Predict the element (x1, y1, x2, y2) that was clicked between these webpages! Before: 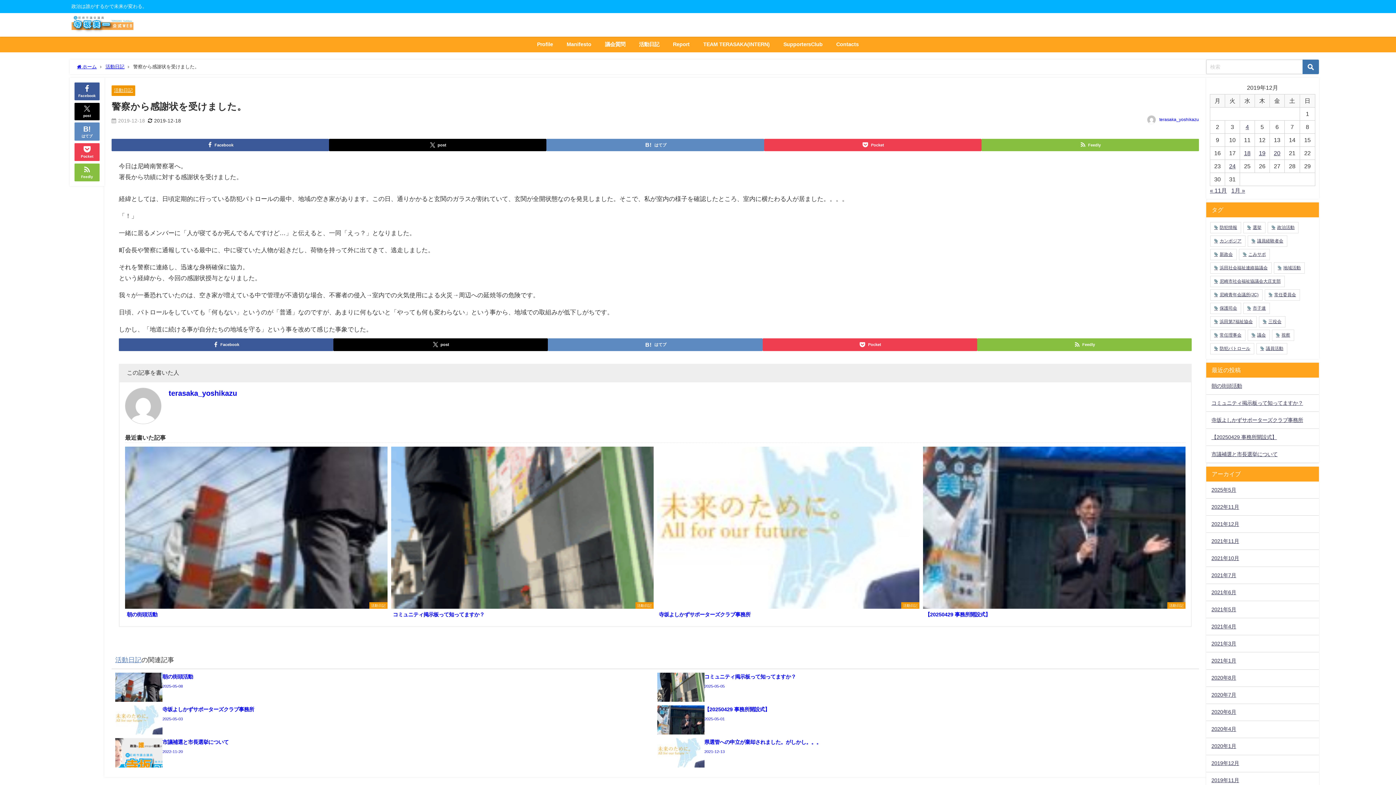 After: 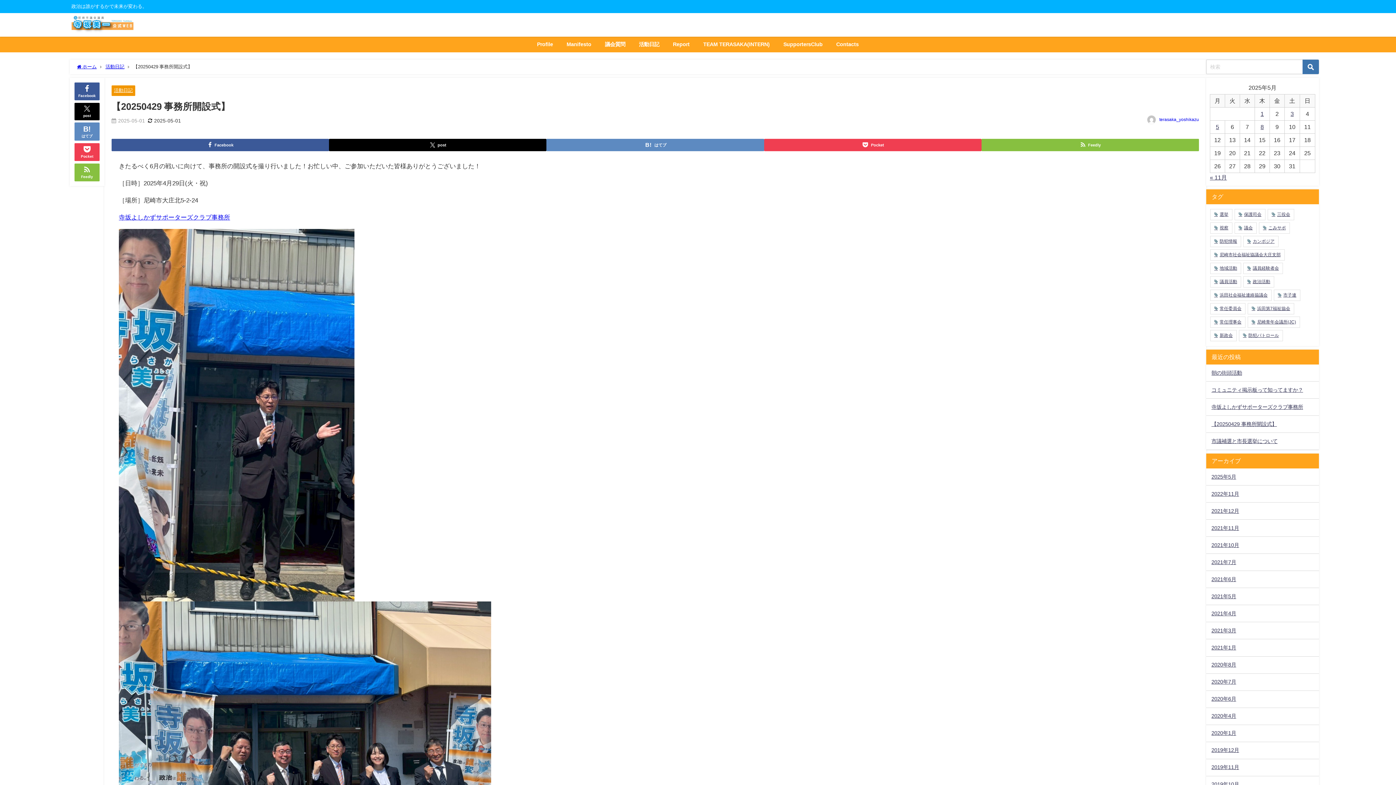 Action: bbox: (657, 705, 1195, 735) label: 【20250429 事務所開設式】
2025-05-01